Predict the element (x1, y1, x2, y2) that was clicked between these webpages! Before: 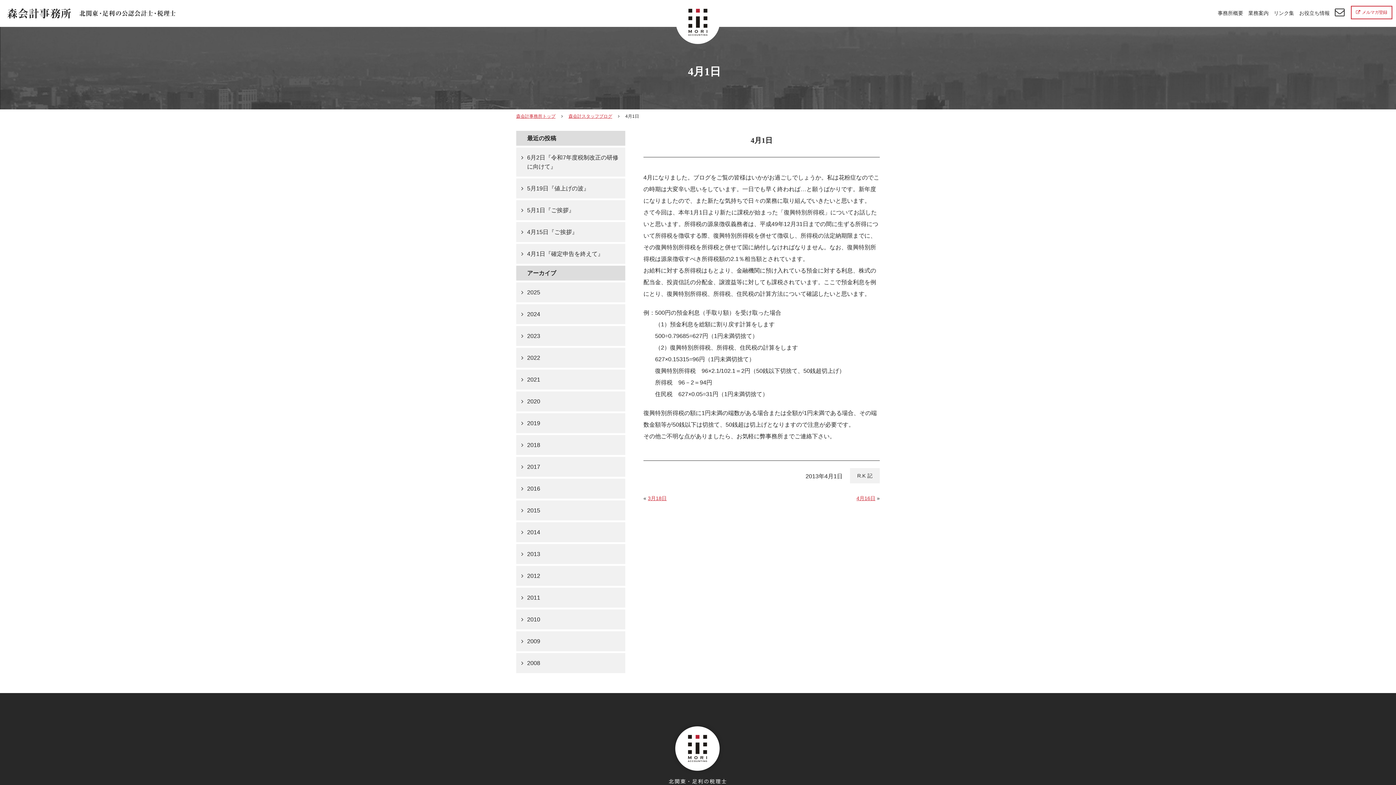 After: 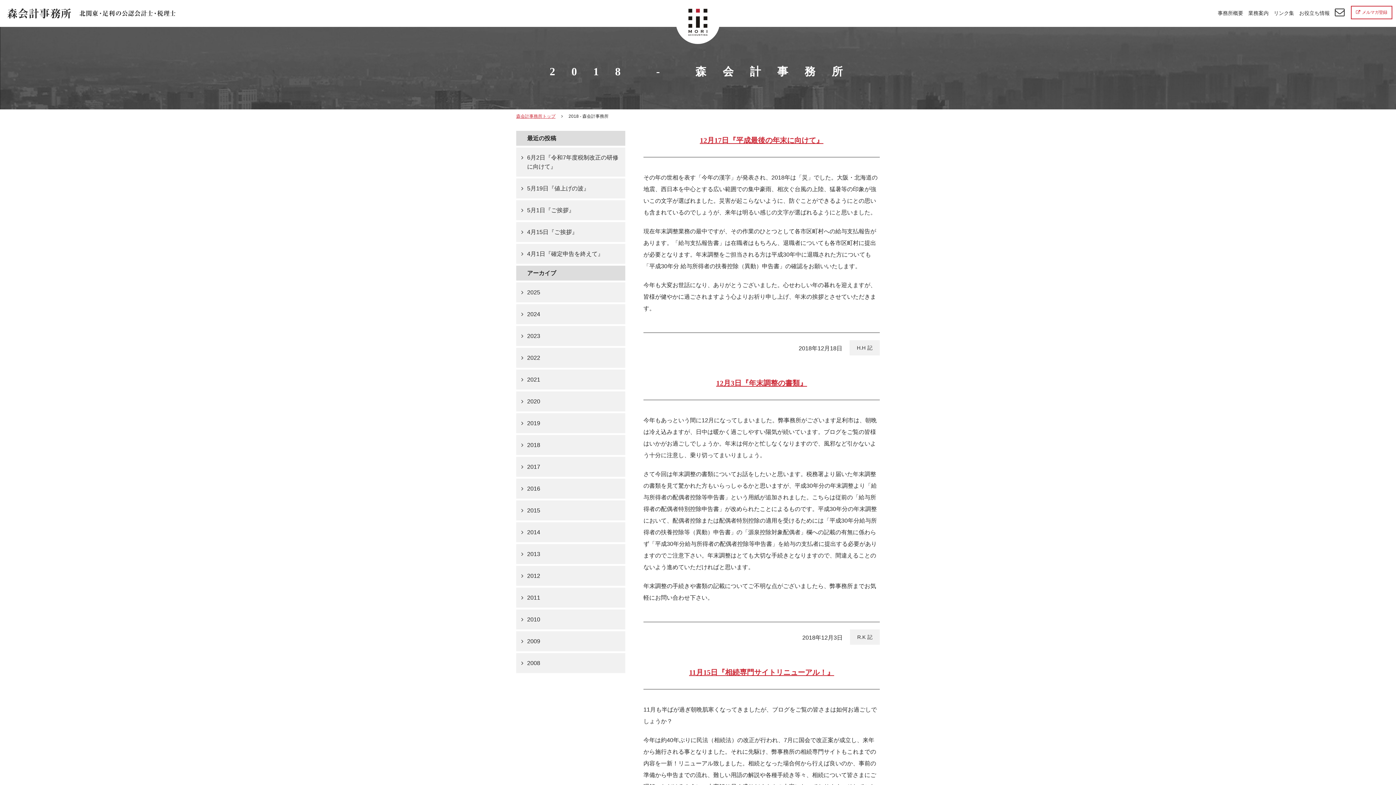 Action: label: 2018 bbox: (516, 435, 625, 455)